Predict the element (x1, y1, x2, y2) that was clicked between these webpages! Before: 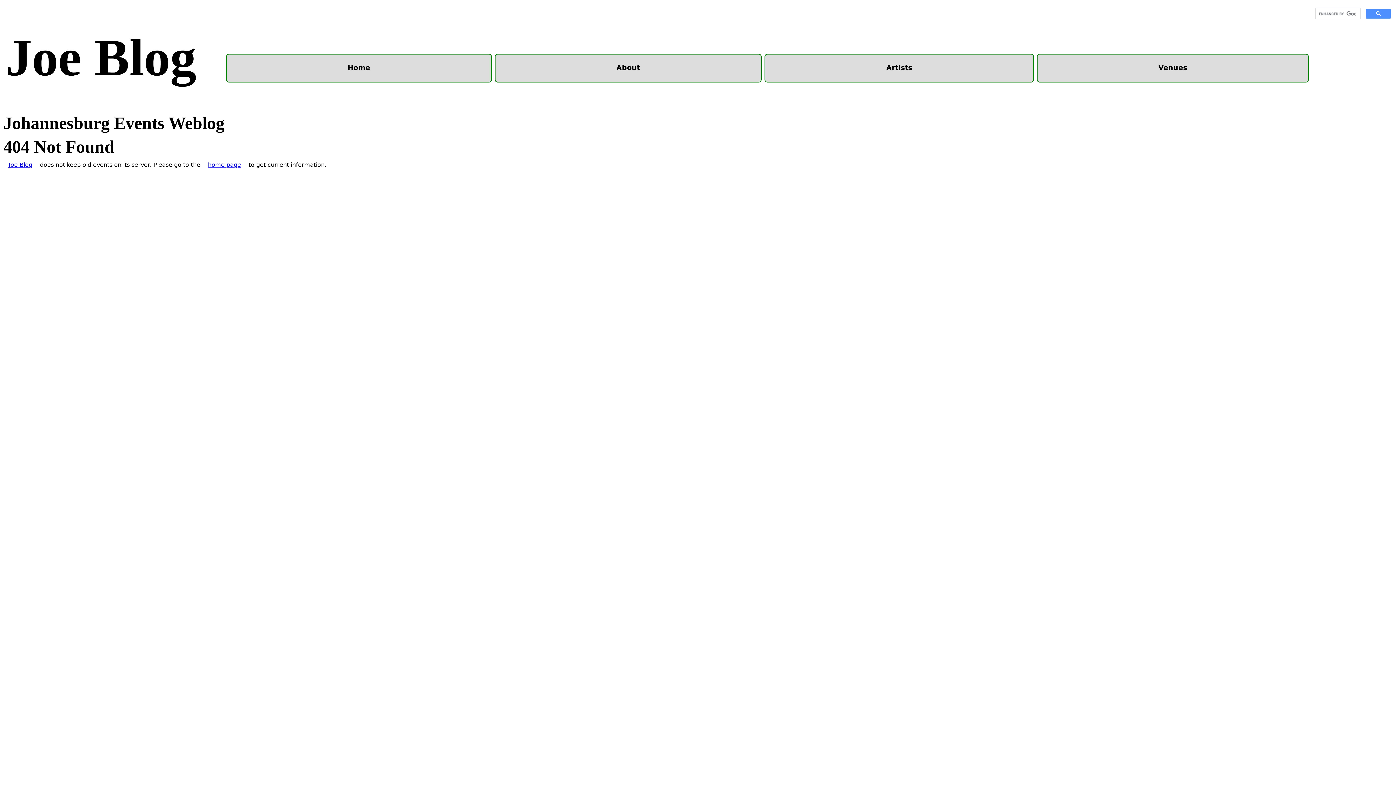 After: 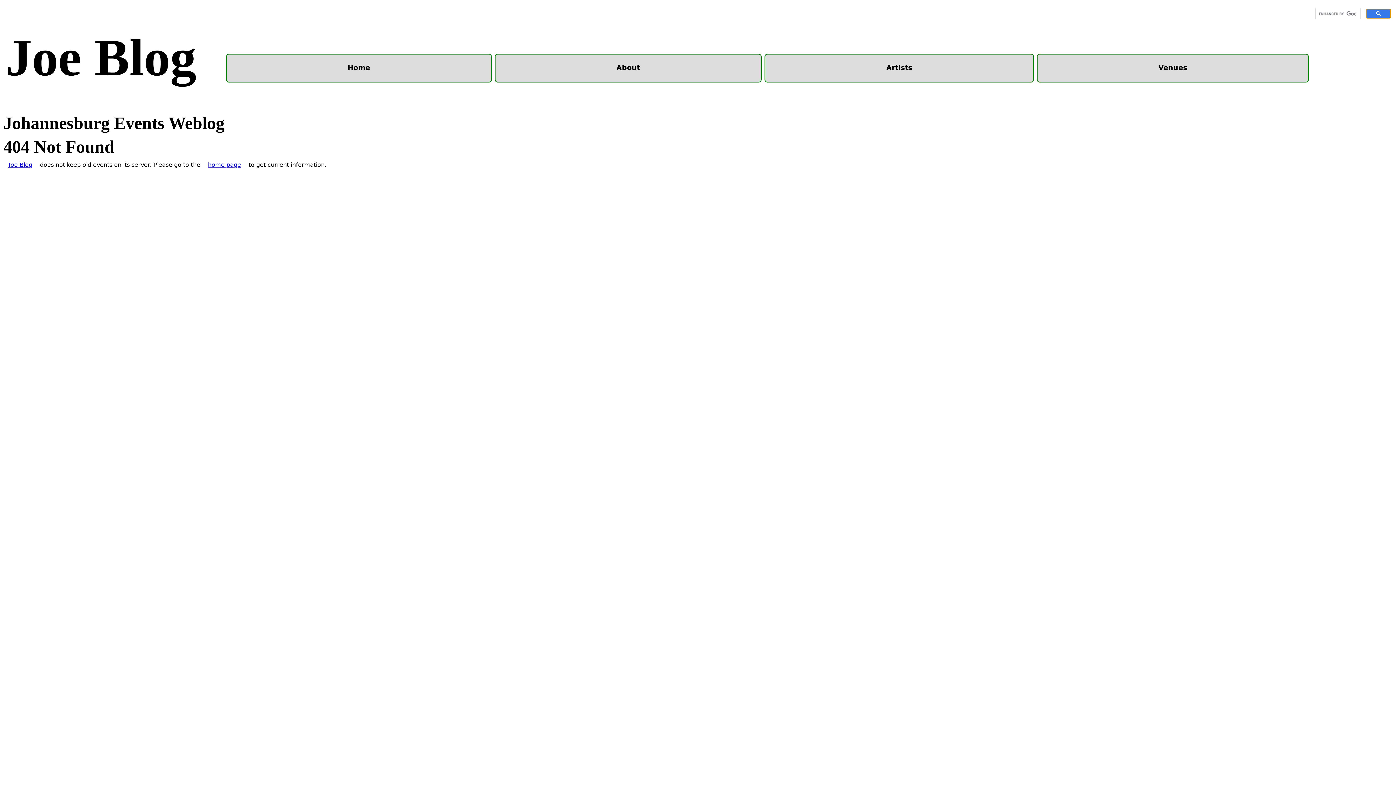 Action: bbox: (1366, 8, 1391, 18)